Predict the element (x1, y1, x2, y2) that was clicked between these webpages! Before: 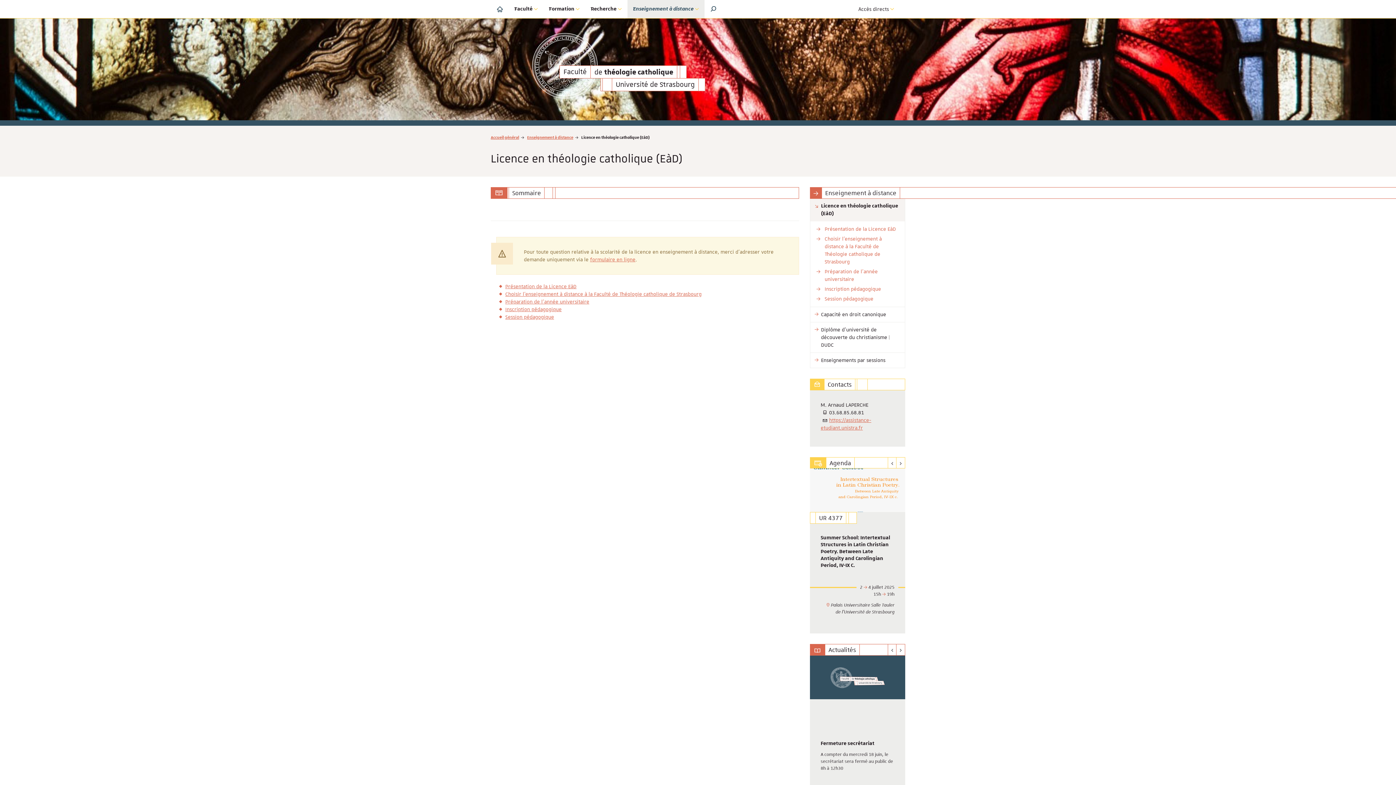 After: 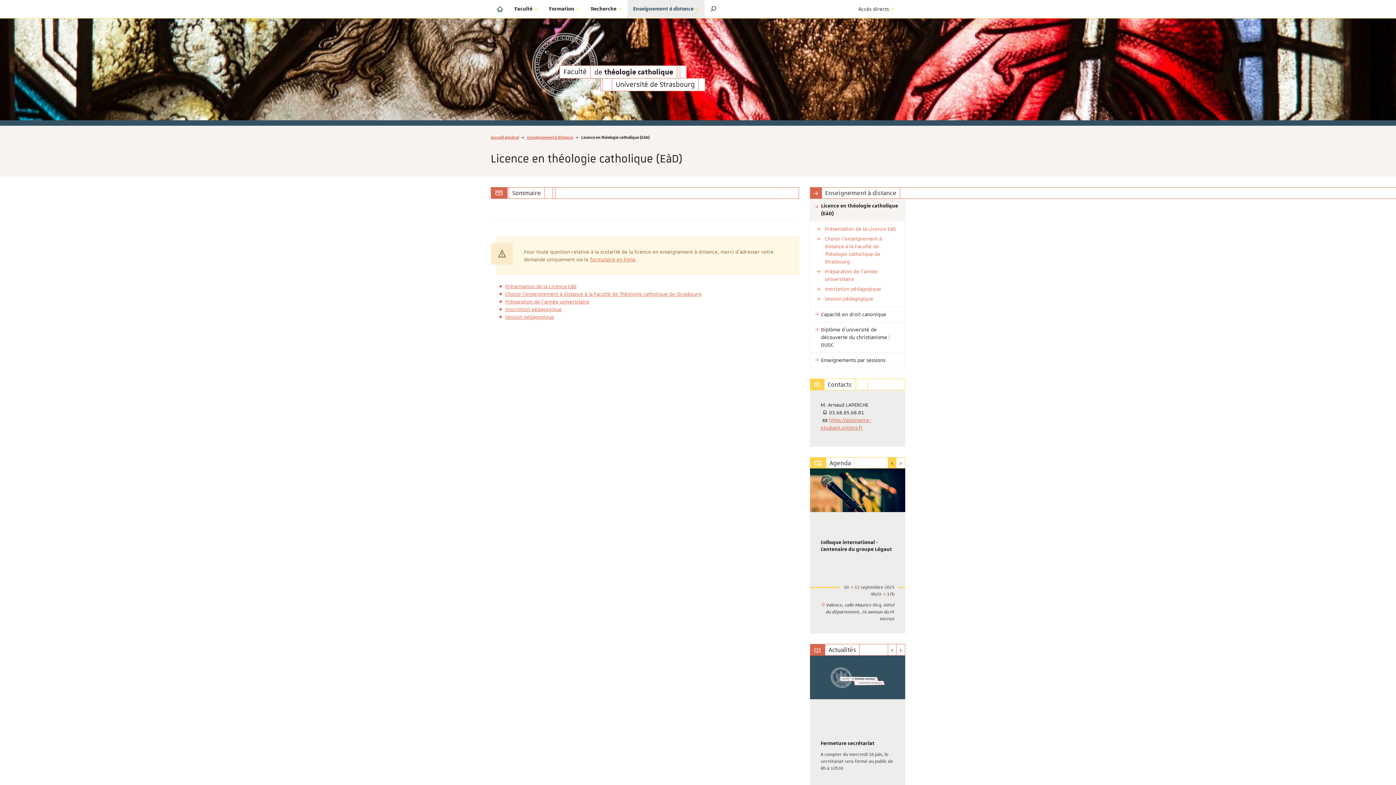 Action: bbox: (887, 457, 896, 468)